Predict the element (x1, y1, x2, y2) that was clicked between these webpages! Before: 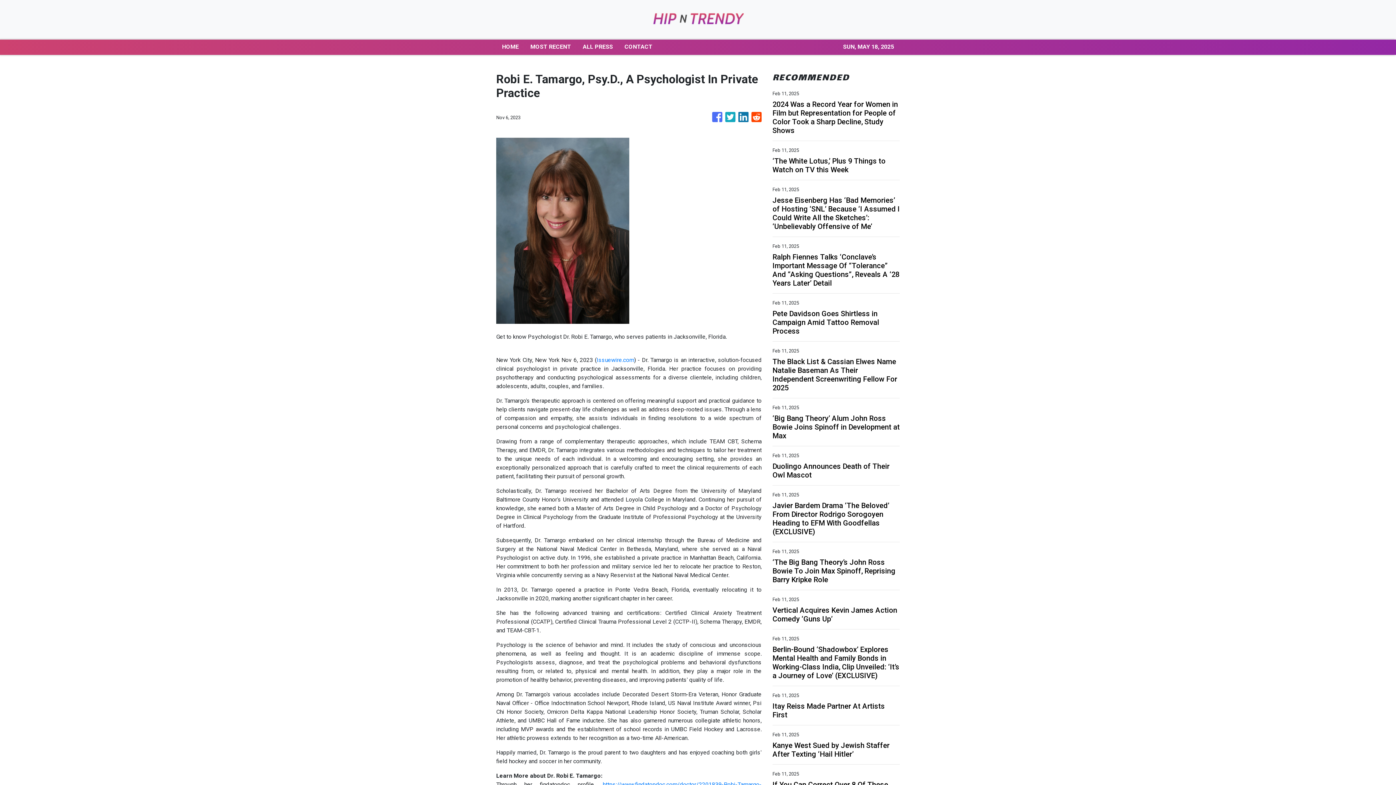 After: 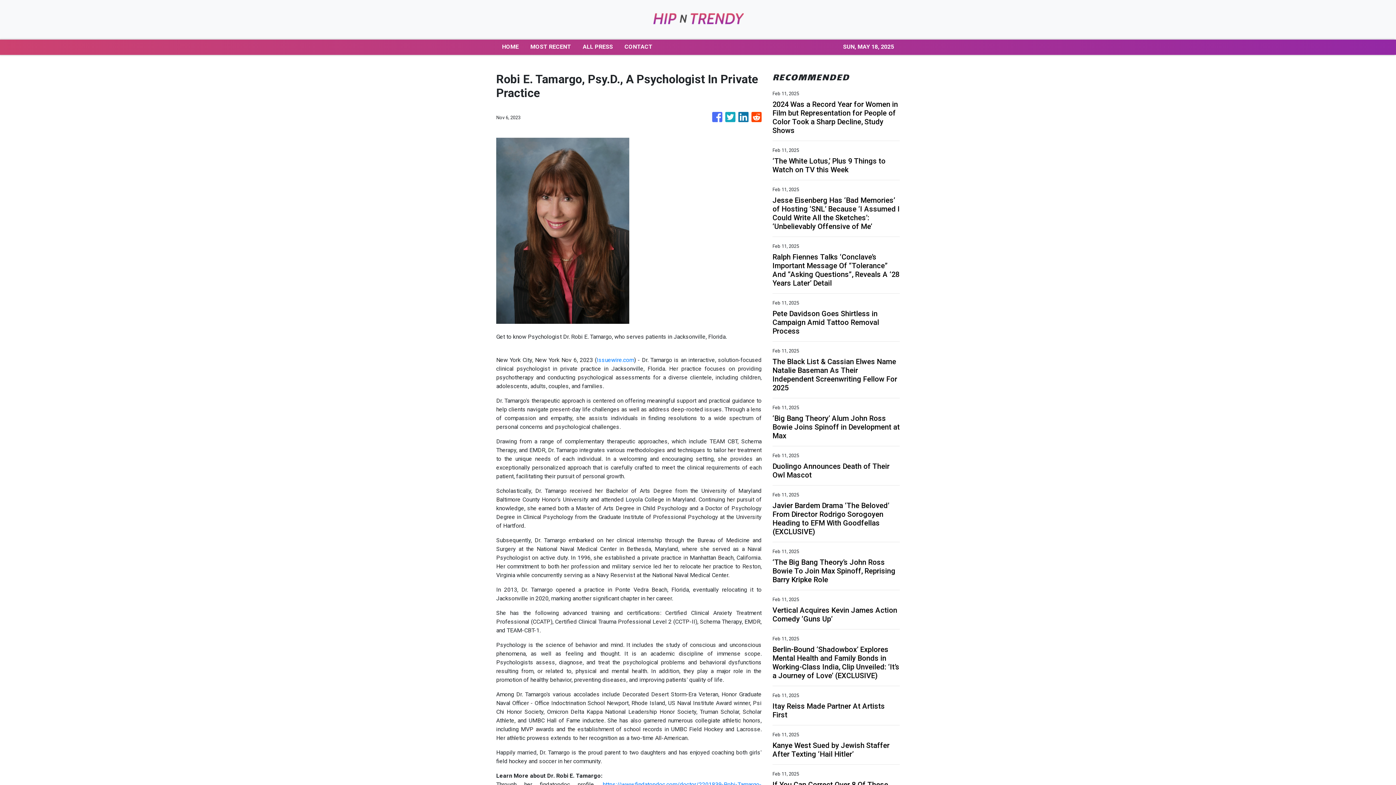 Action: bbox: (738, 108, 748, 126)